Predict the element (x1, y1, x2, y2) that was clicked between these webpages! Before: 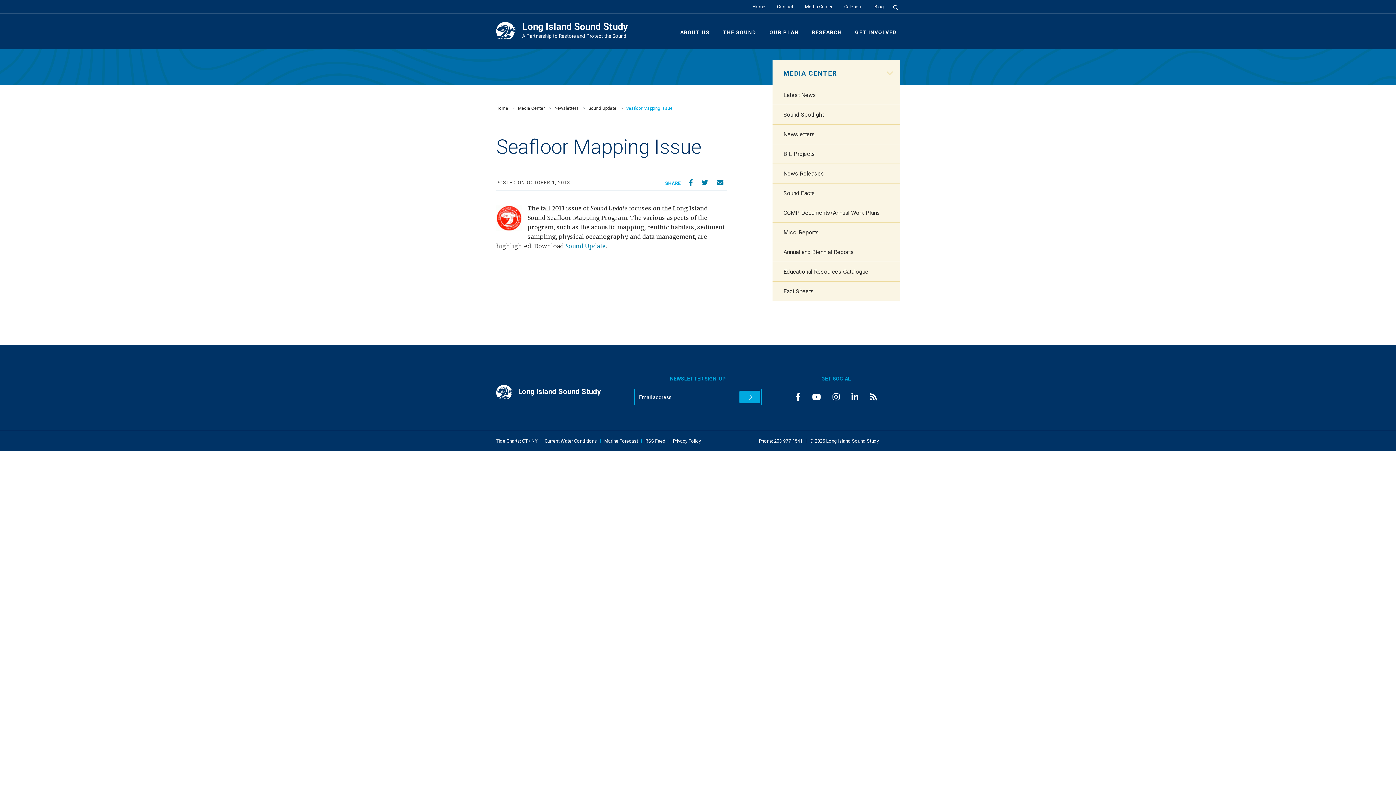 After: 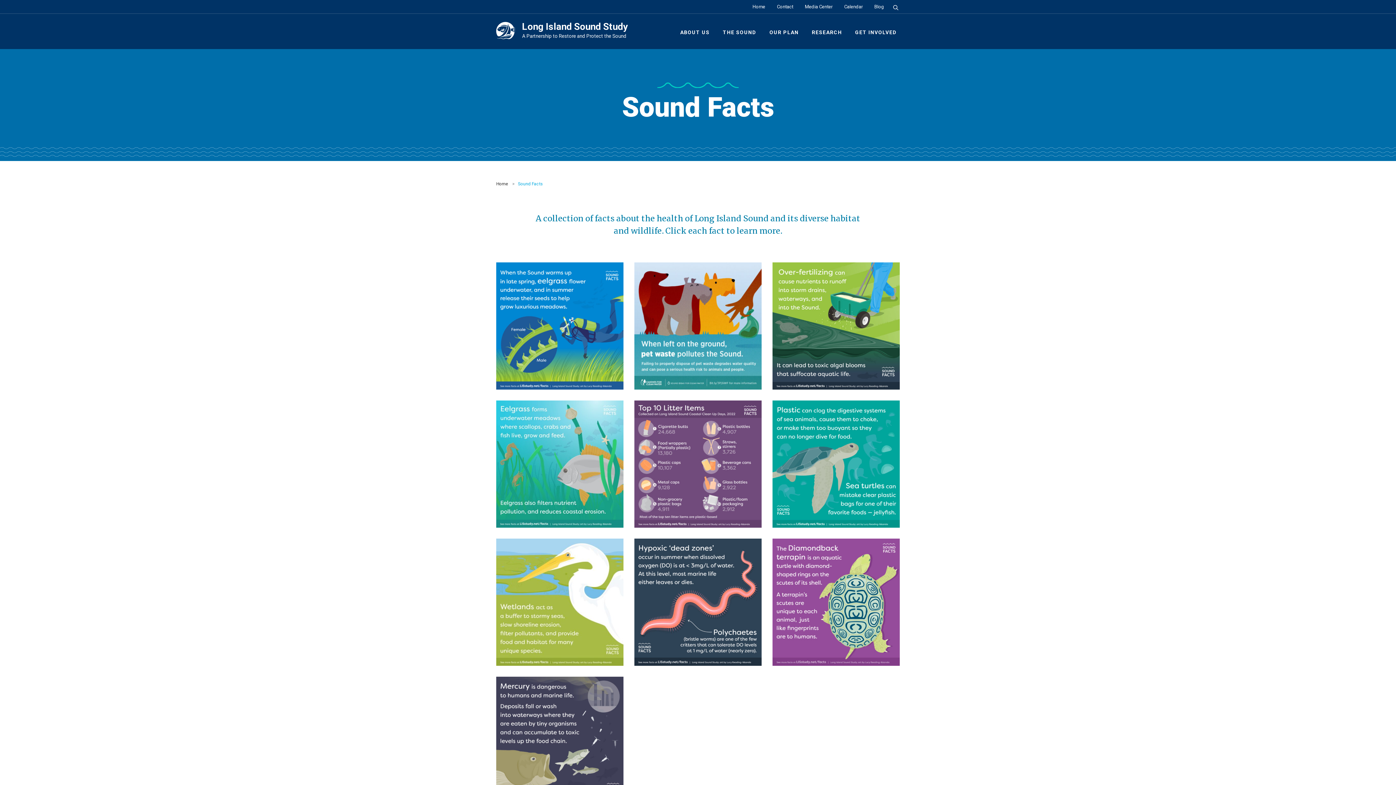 Action: bbox: (772, 183, 900, 203) label: Sound Facts